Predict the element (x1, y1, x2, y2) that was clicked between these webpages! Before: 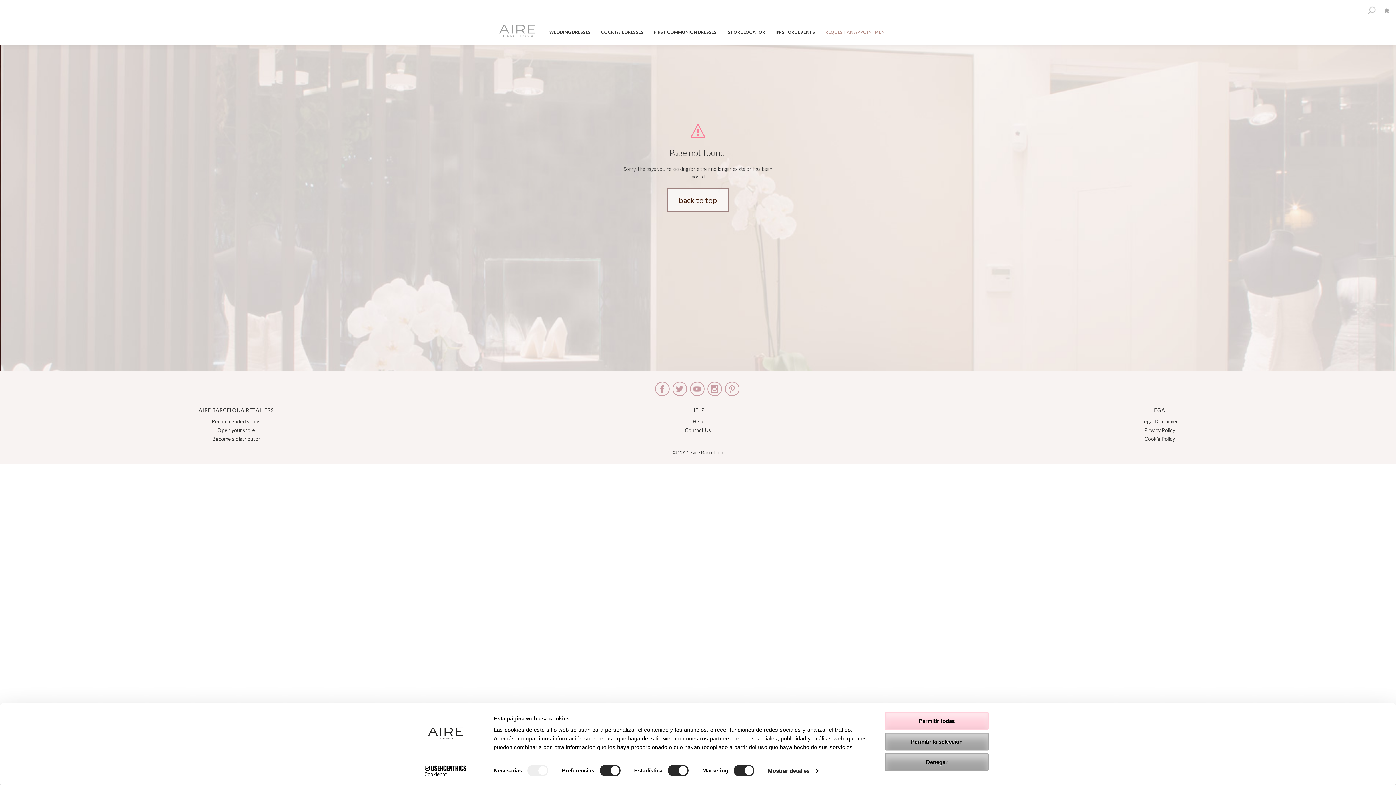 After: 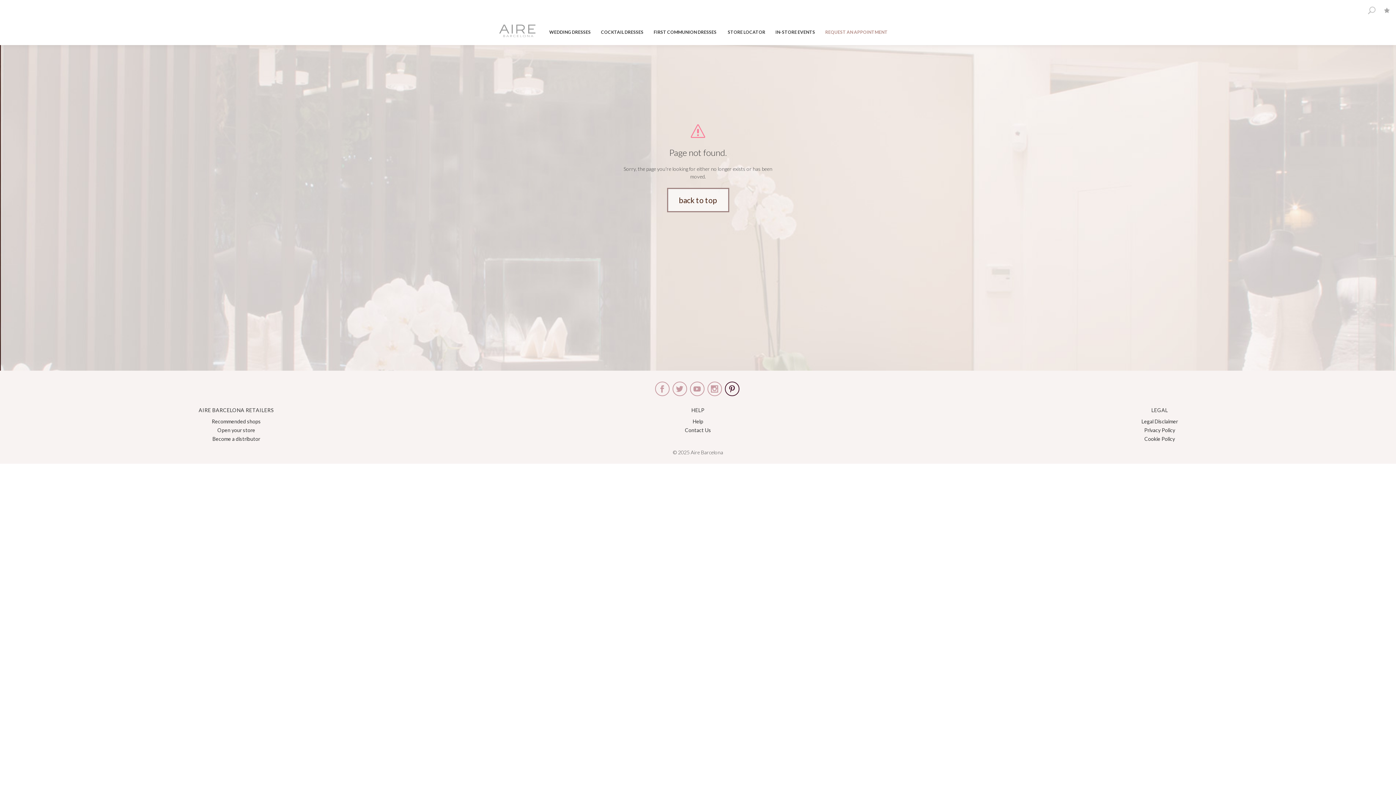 Action: bbox: (724, 381, 739, 396)